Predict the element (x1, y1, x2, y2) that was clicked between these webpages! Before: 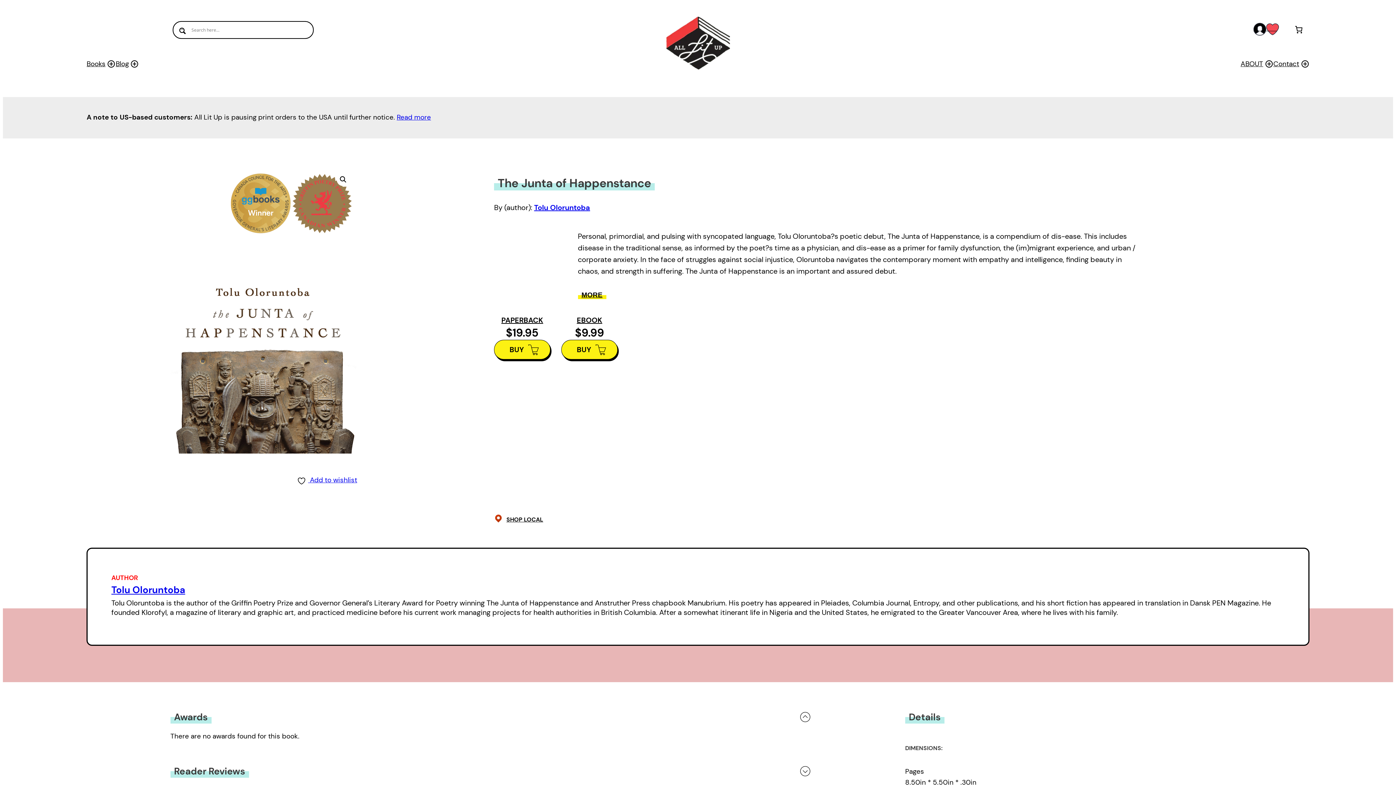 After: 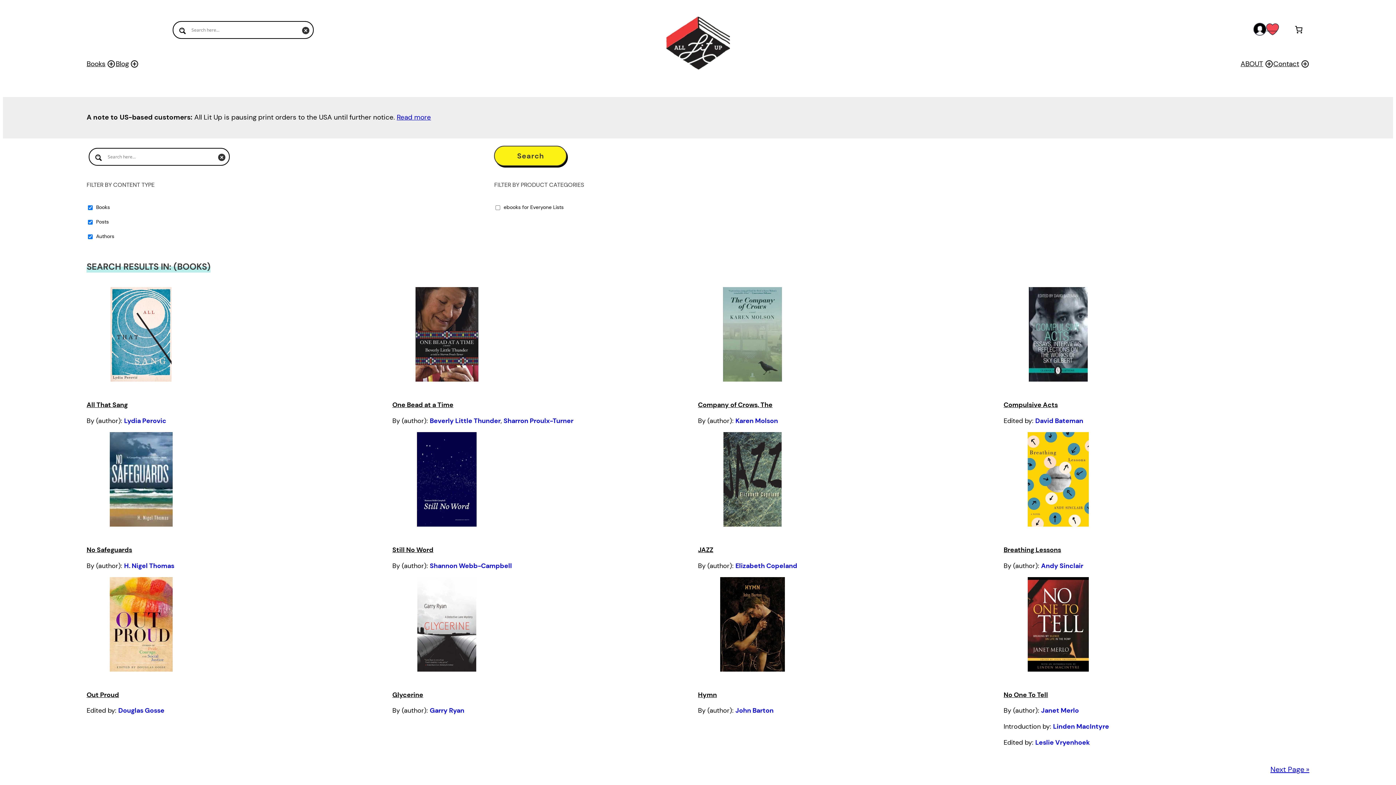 Action: bbox: (176, 25, 186, 35)